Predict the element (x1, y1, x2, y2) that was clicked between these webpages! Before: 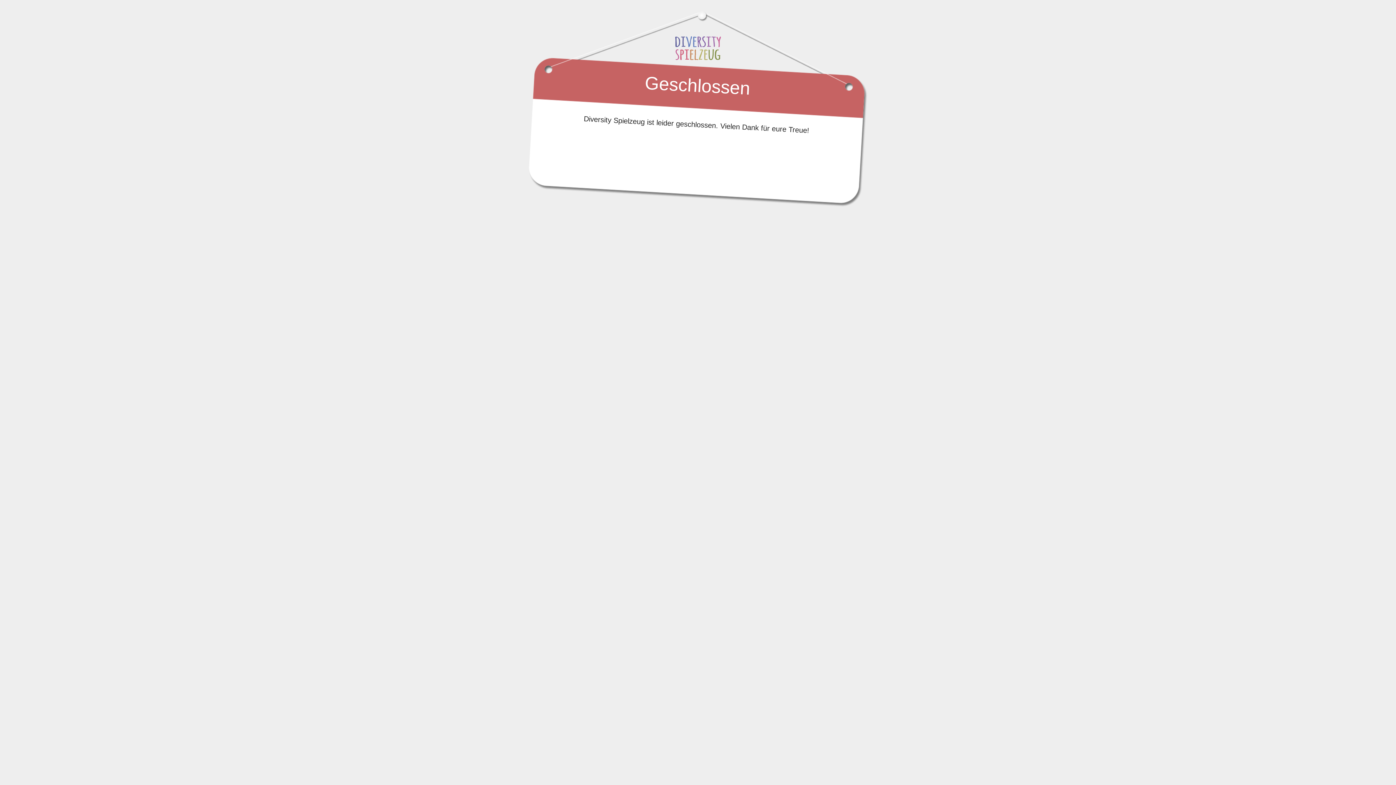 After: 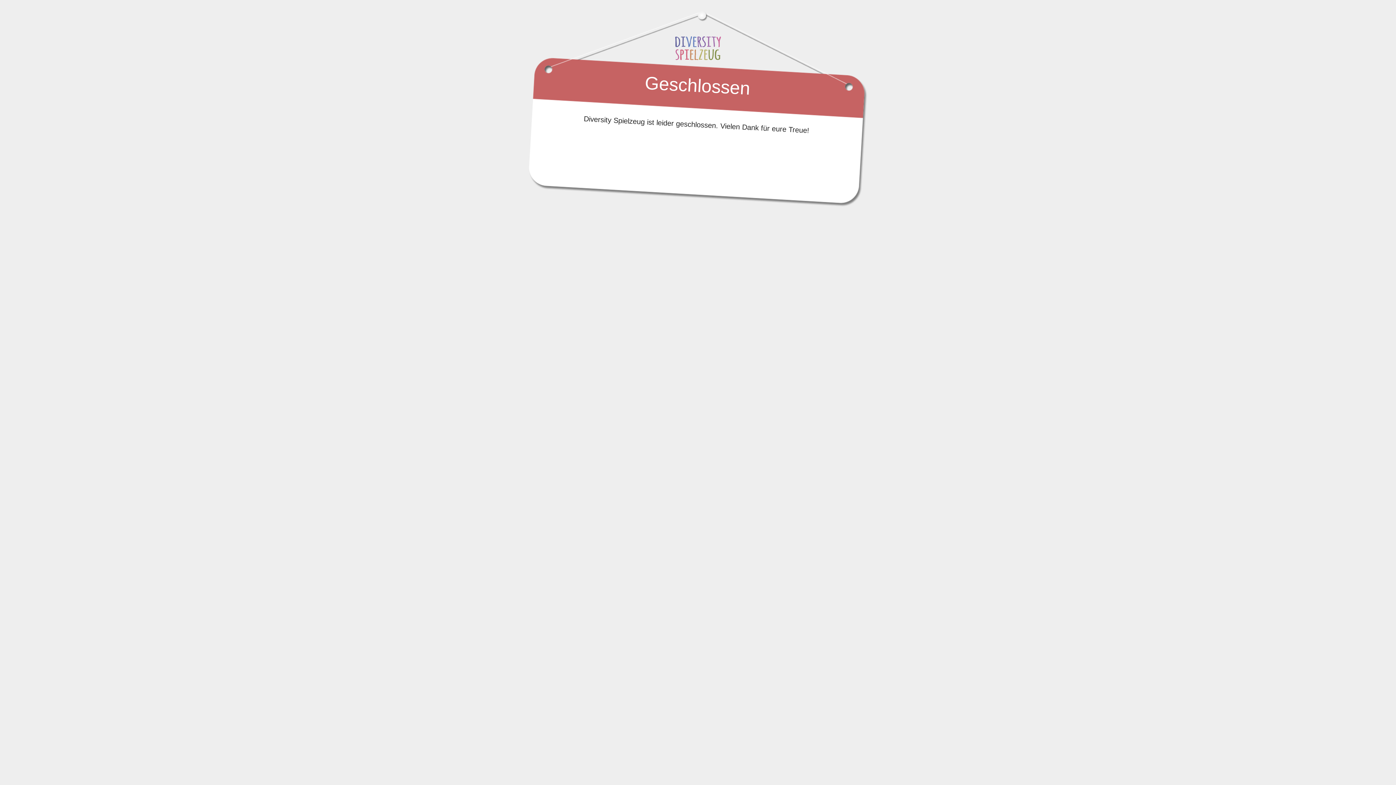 Action: bbox: (674, 44, 721, 50)